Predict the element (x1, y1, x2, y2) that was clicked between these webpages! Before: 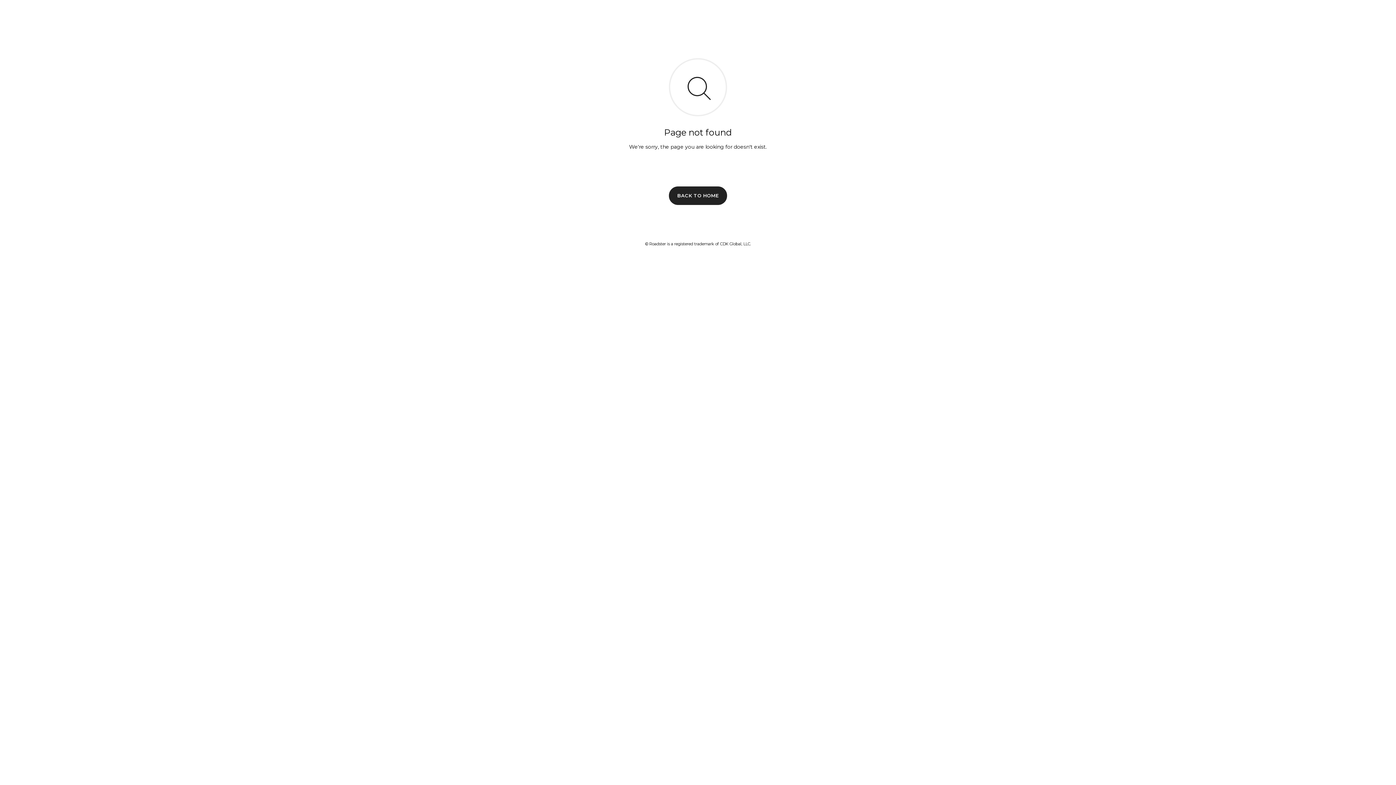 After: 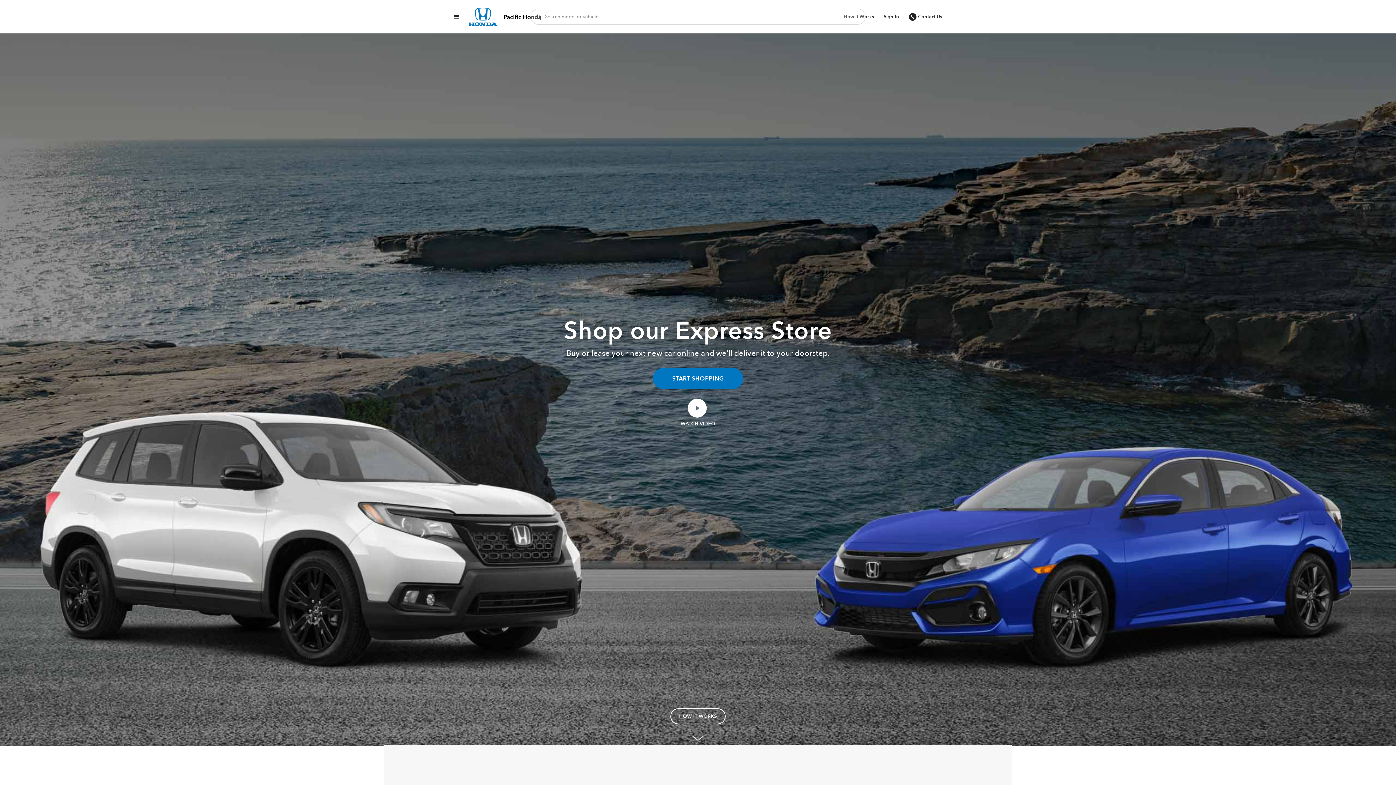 Action: label: BACK TO HOME bbox: (669, 186, 727, 204)